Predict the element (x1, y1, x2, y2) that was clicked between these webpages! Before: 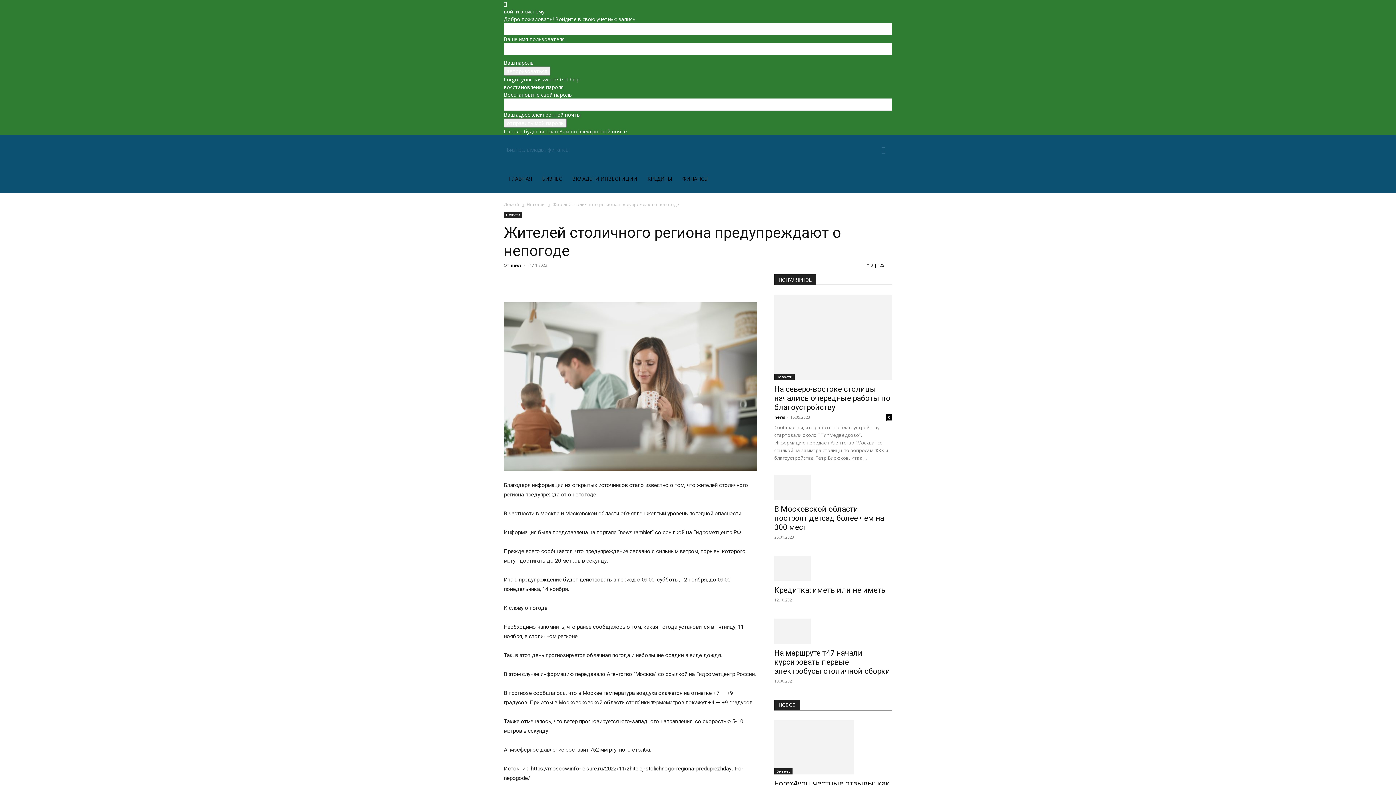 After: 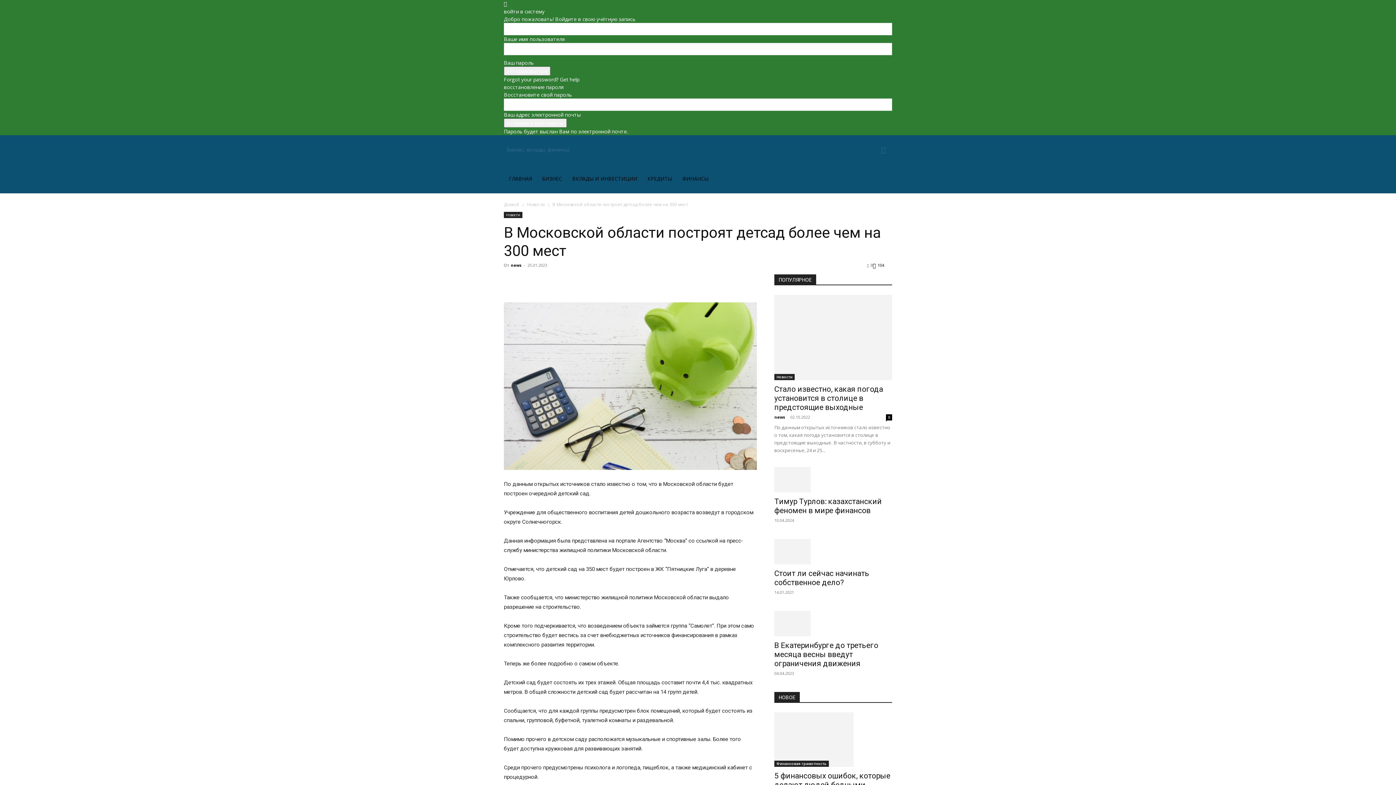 Action: bbox: (774, 505, 884, 532) label: В Московской области построят детсад более чем на 300 мест